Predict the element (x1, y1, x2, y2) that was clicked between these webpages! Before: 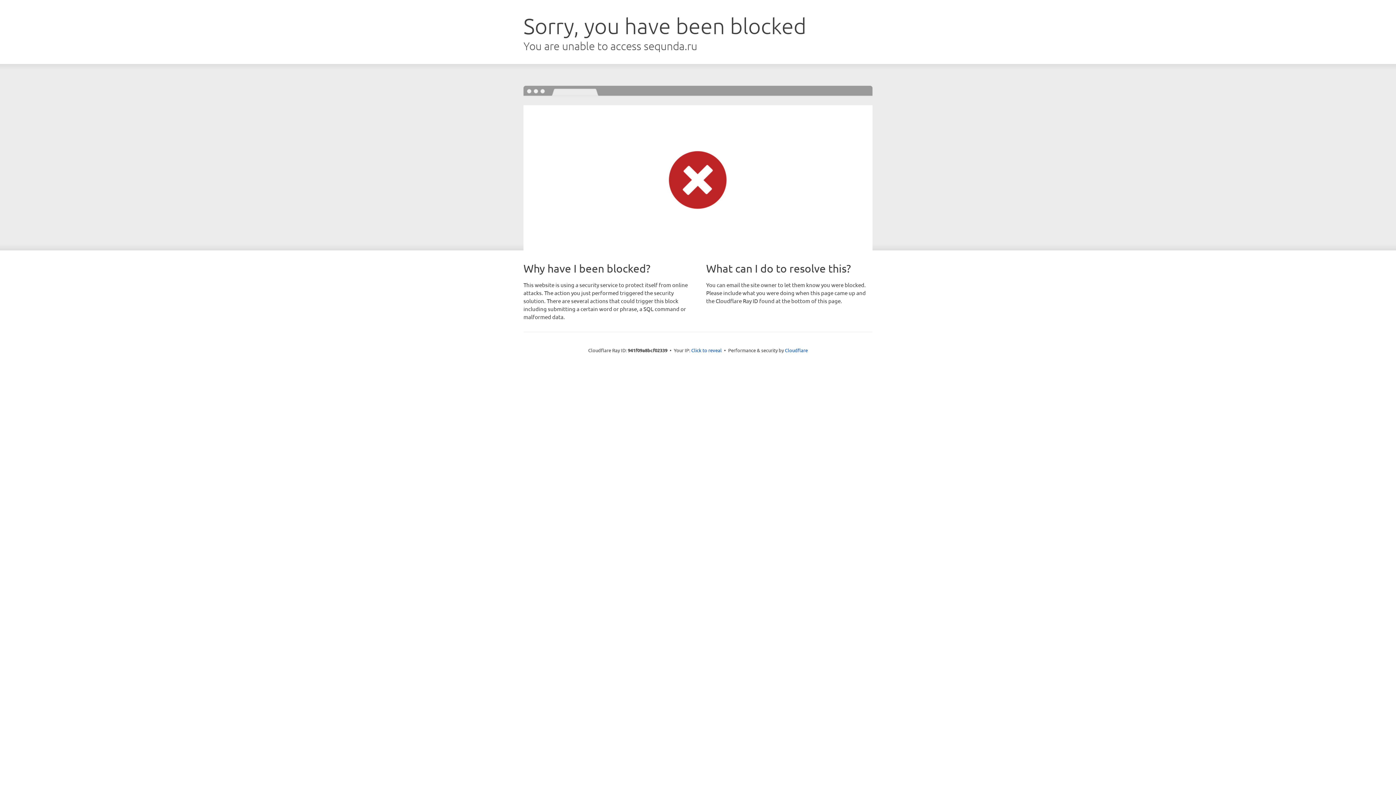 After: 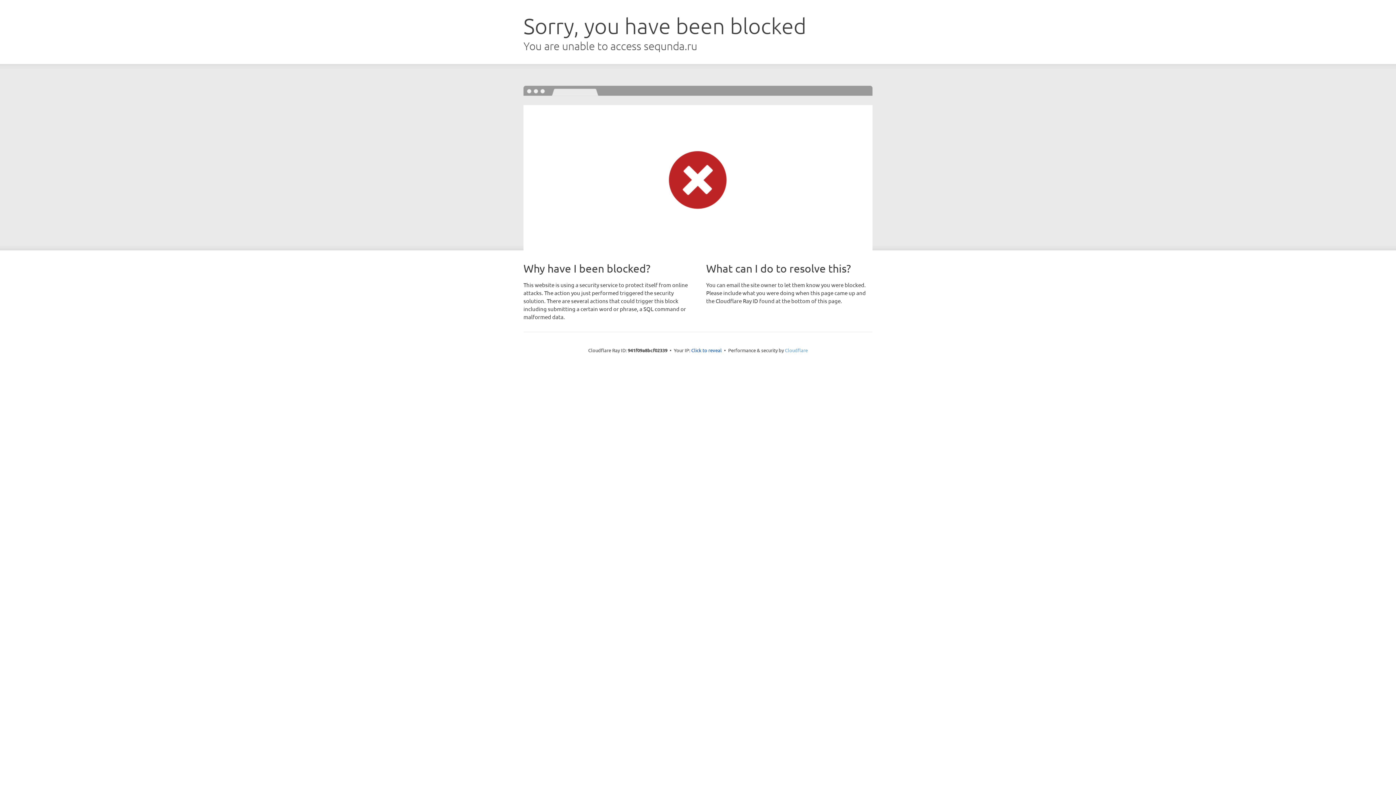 Action: label: Cloudflare bbox: (785, 347, 808, 353)